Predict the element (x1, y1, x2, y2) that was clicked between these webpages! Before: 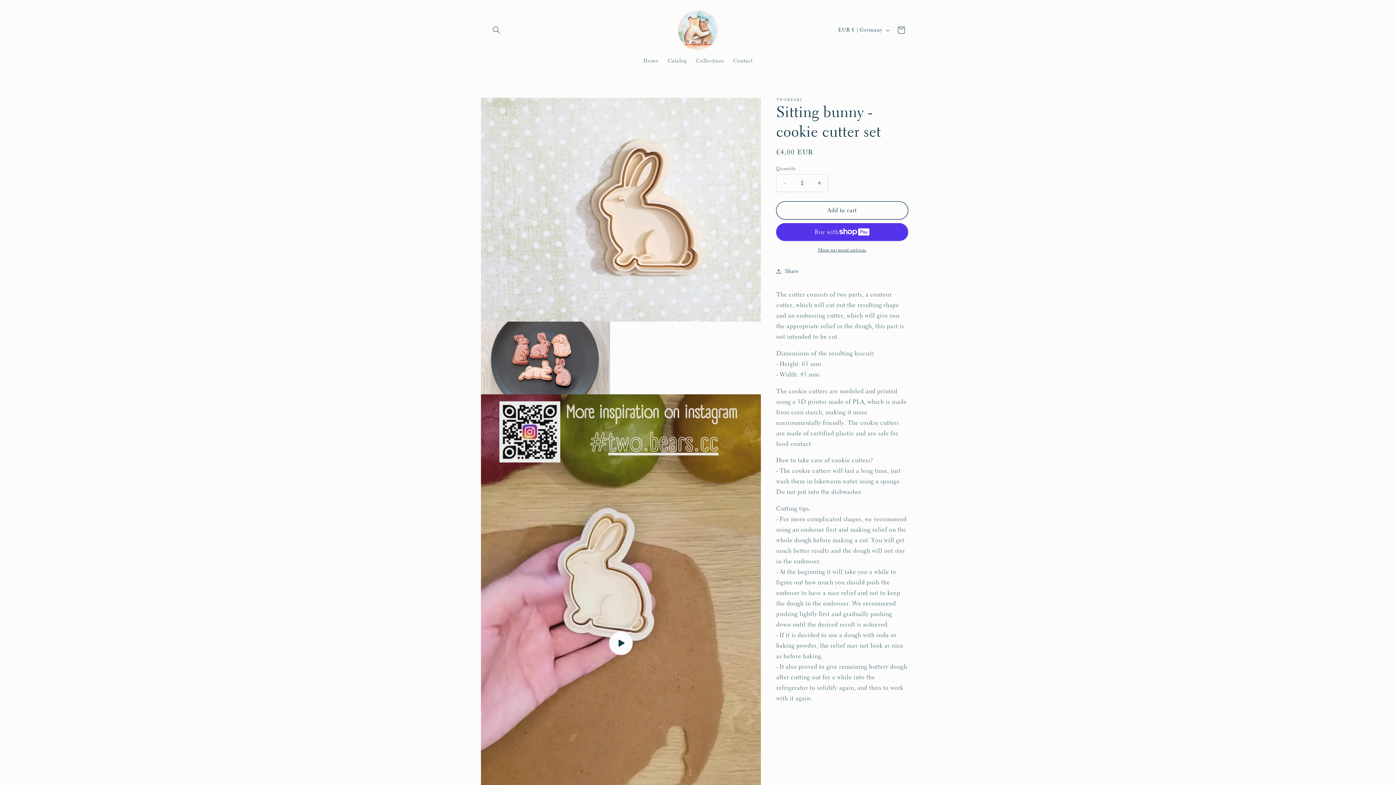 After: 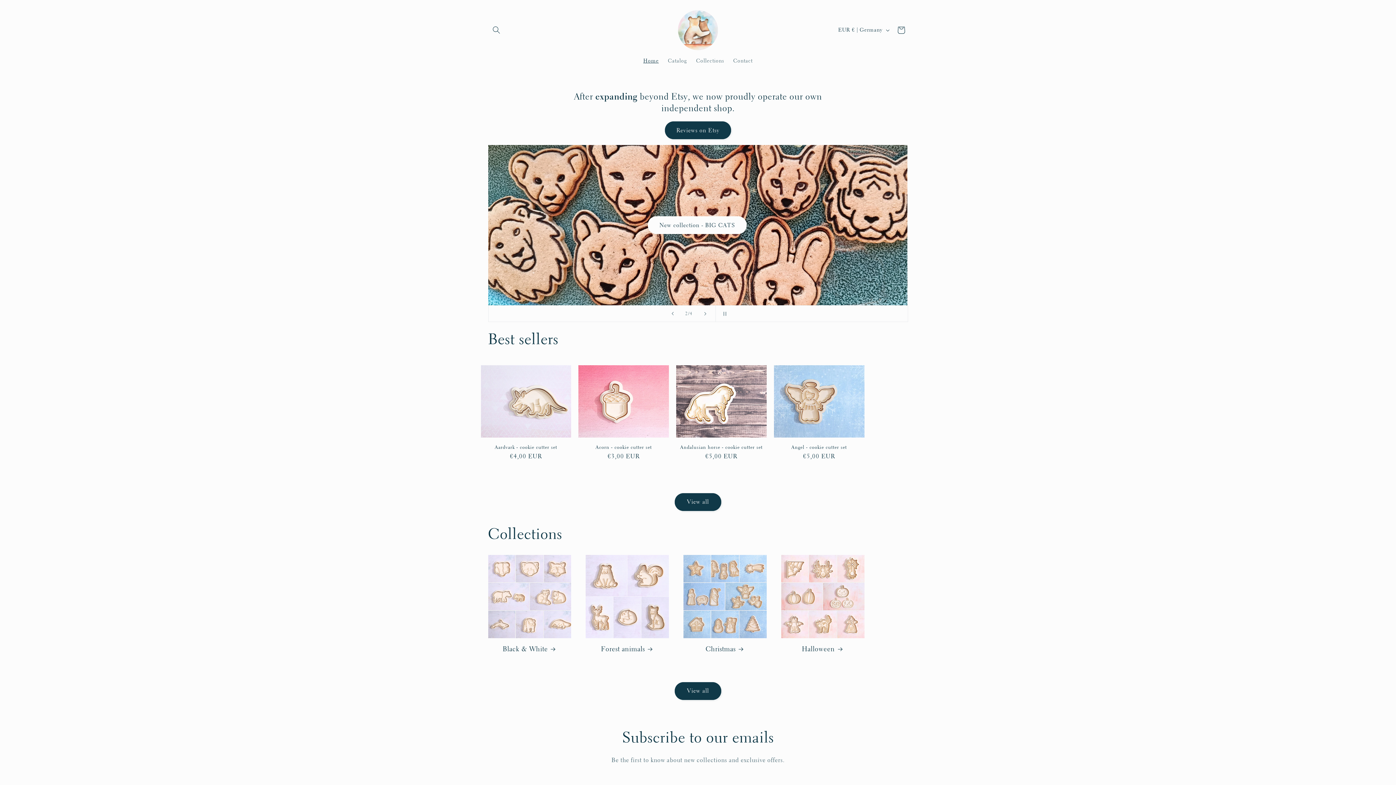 Action: bbox: (638, 53, 663, 68) label: Home